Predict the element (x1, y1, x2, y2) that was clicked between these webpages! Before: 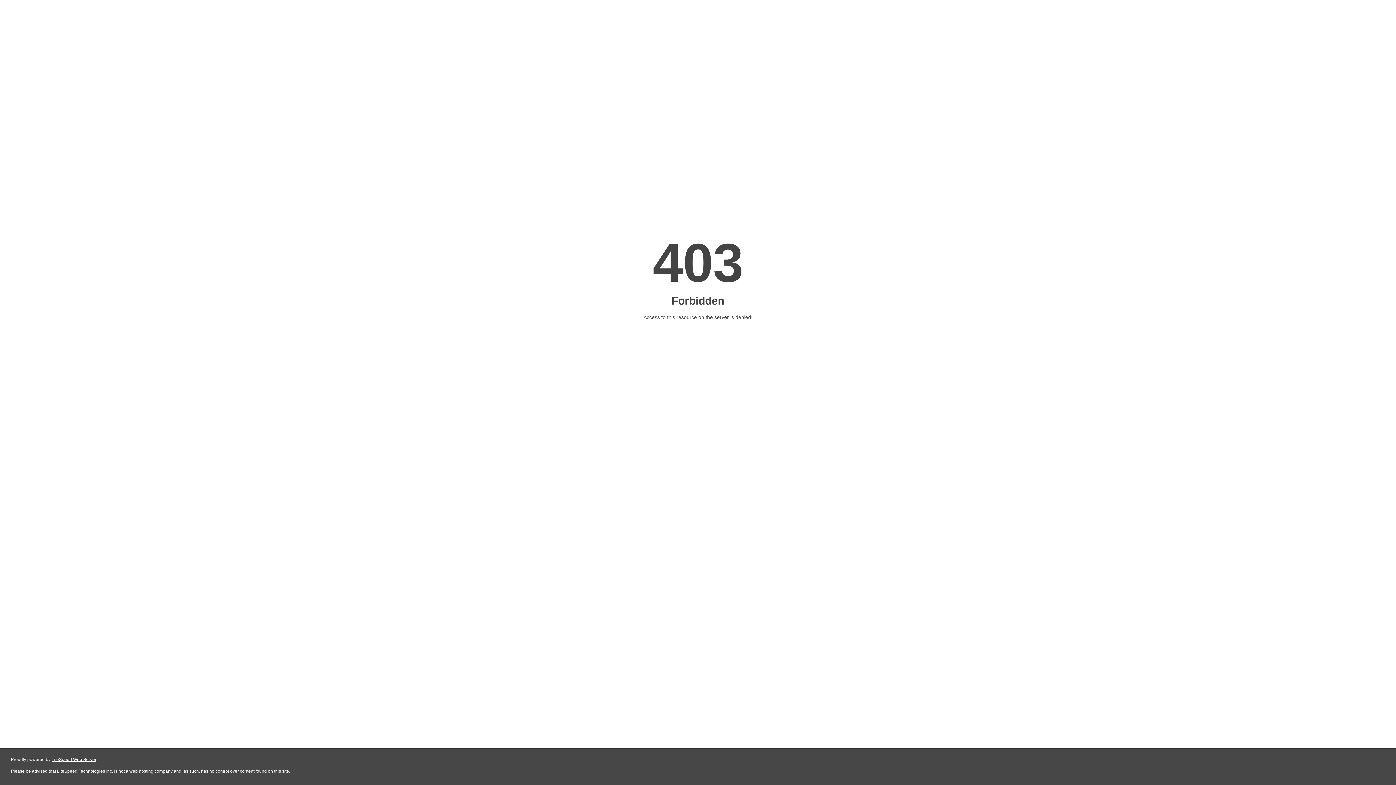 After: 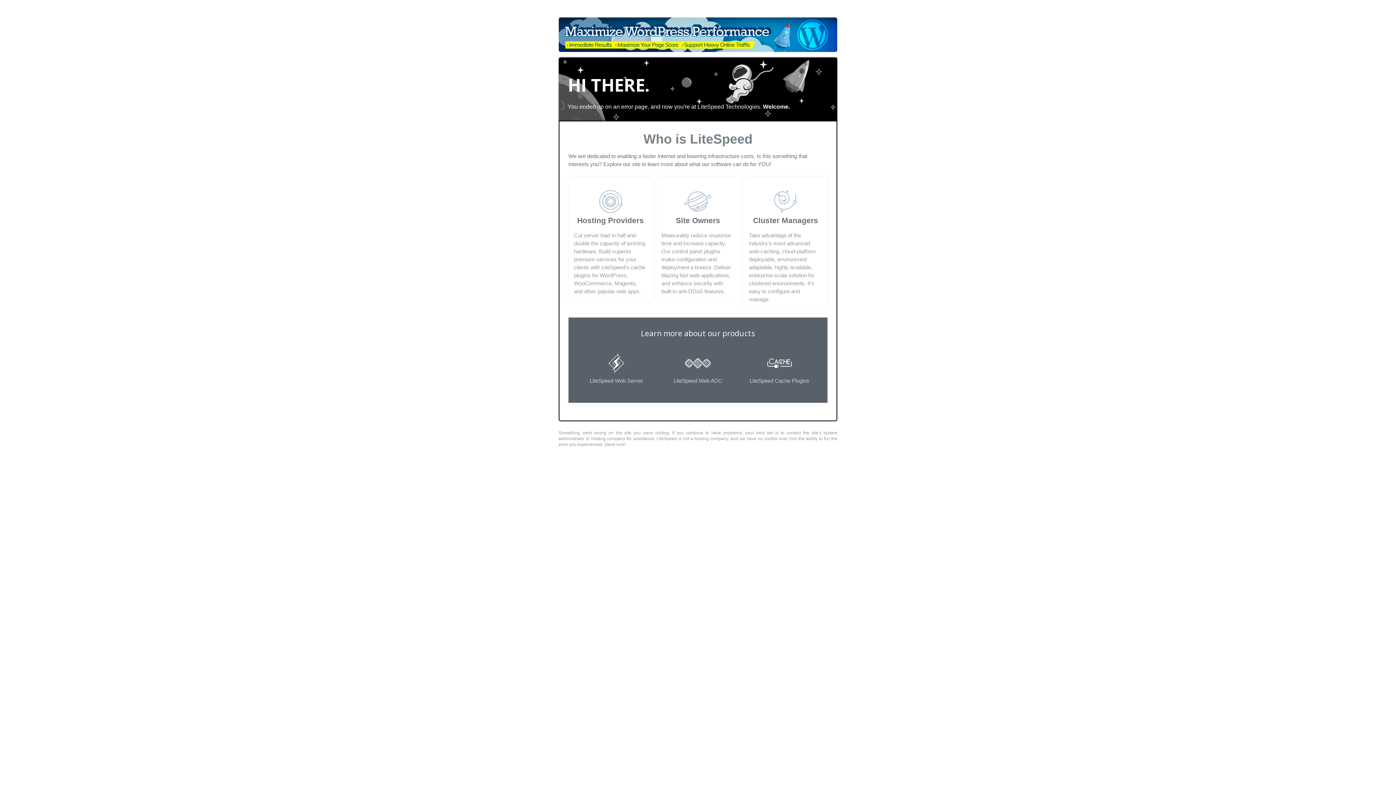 Action: label: LiteSpeed Web Server bbox: (51, 757, 96, 762)